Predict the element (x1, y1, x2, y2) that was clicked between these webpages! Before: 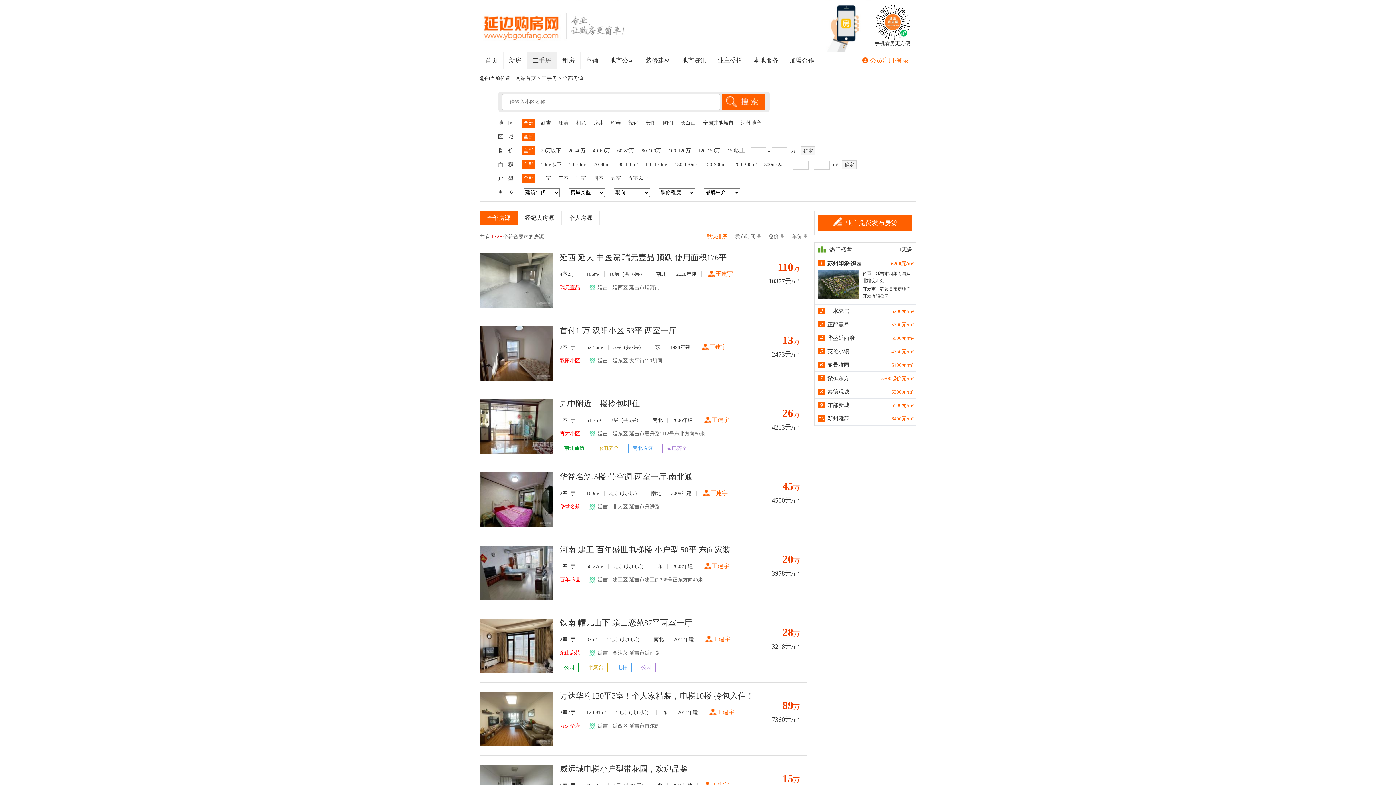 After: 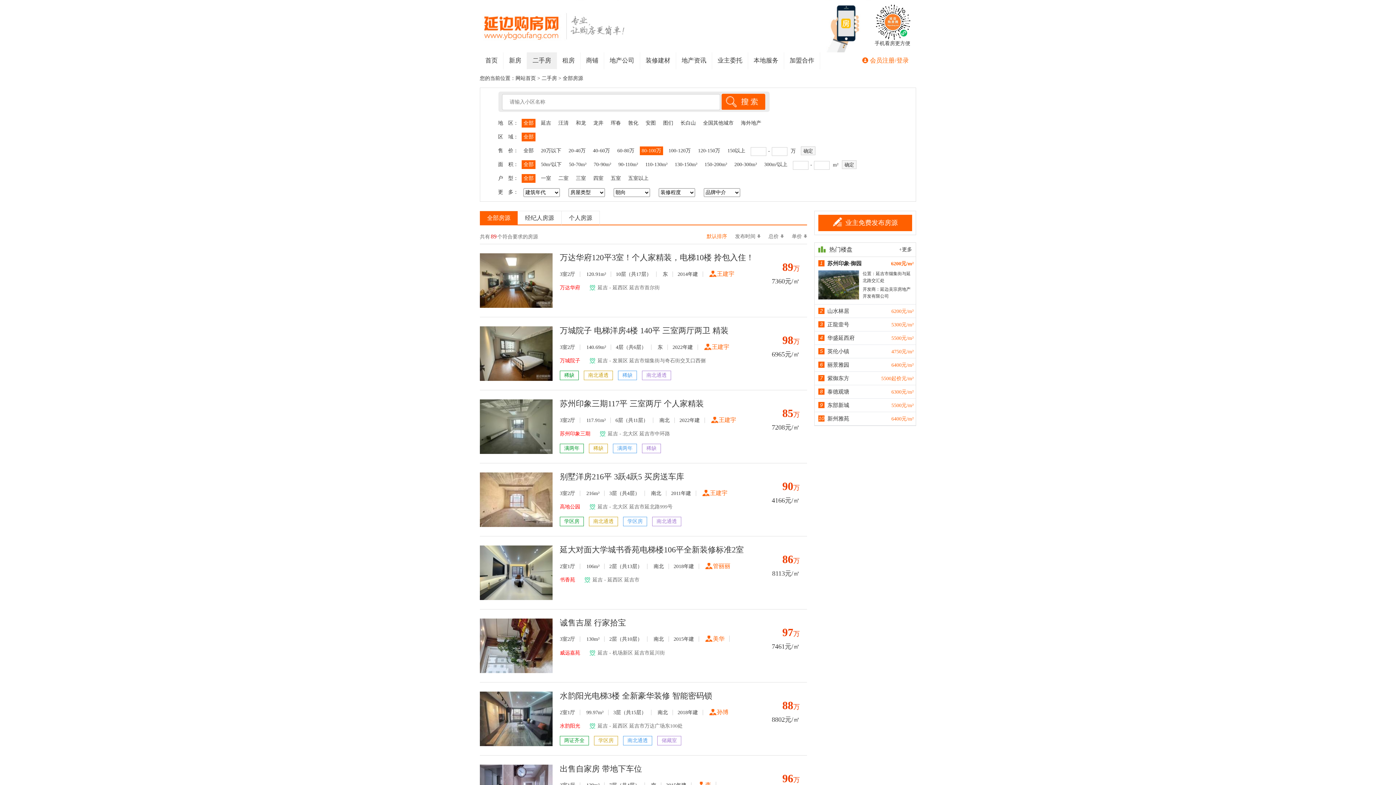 Action: bbox: (640, 146, 663, 155) label: 80-100万